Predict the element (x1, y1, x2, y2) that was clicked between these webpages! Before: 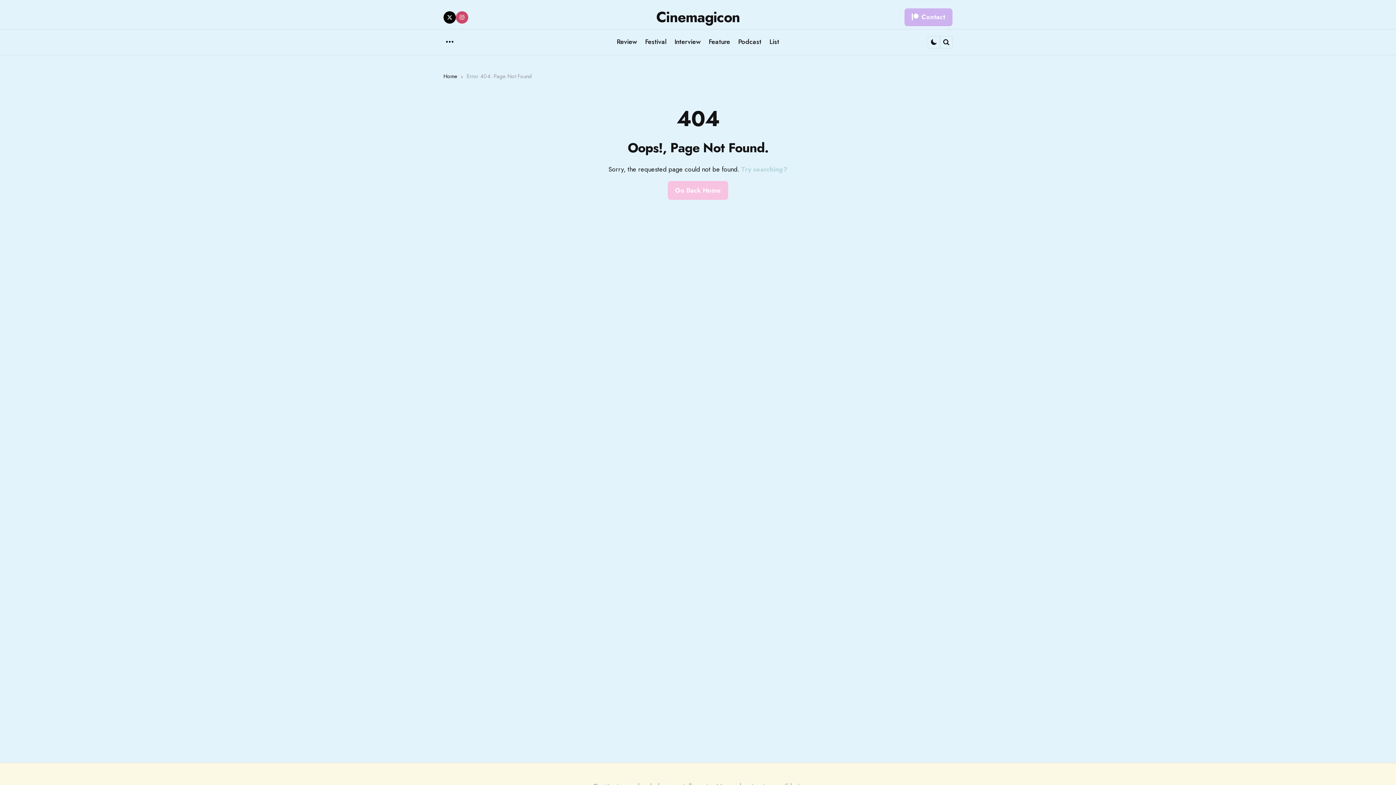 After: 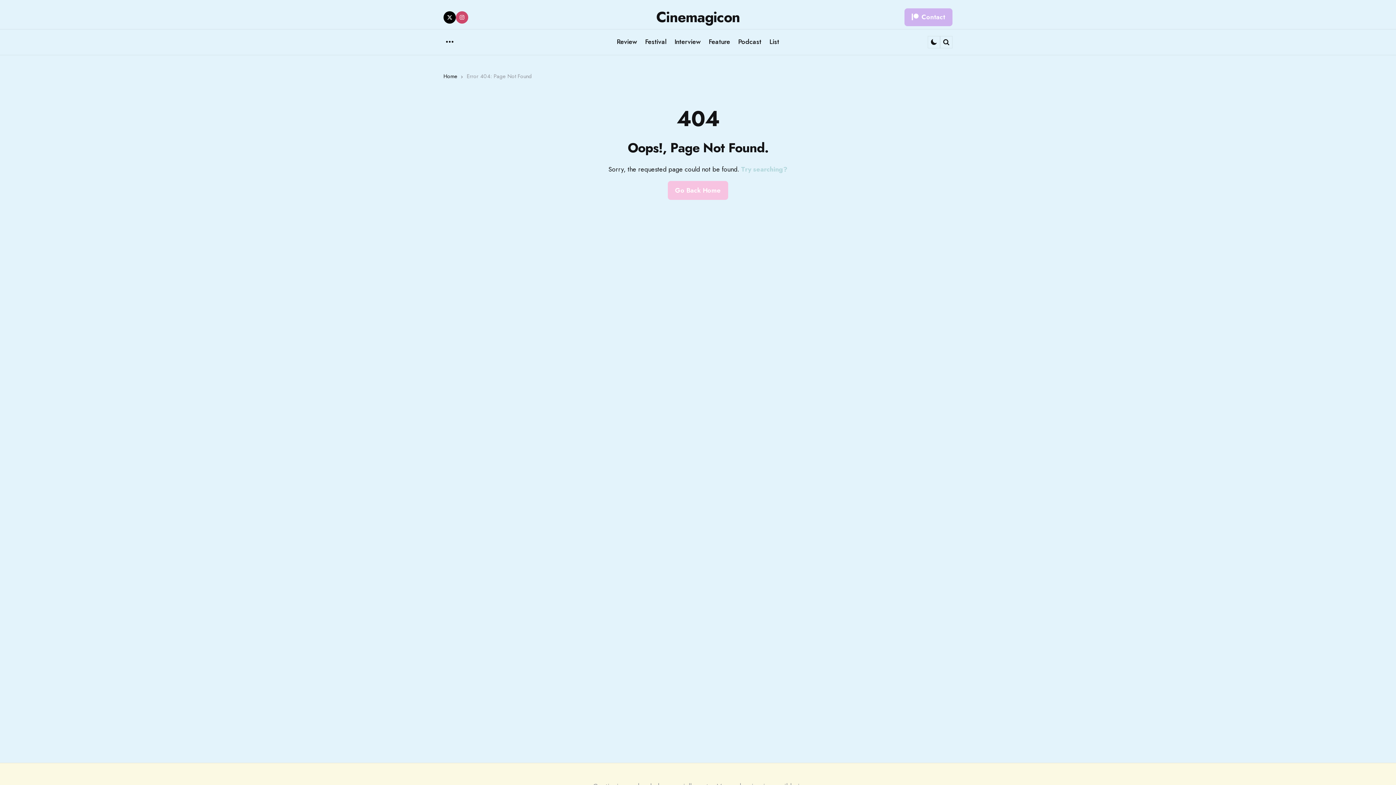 Action: label: twitter bbox: (443, 11, 456, 23)